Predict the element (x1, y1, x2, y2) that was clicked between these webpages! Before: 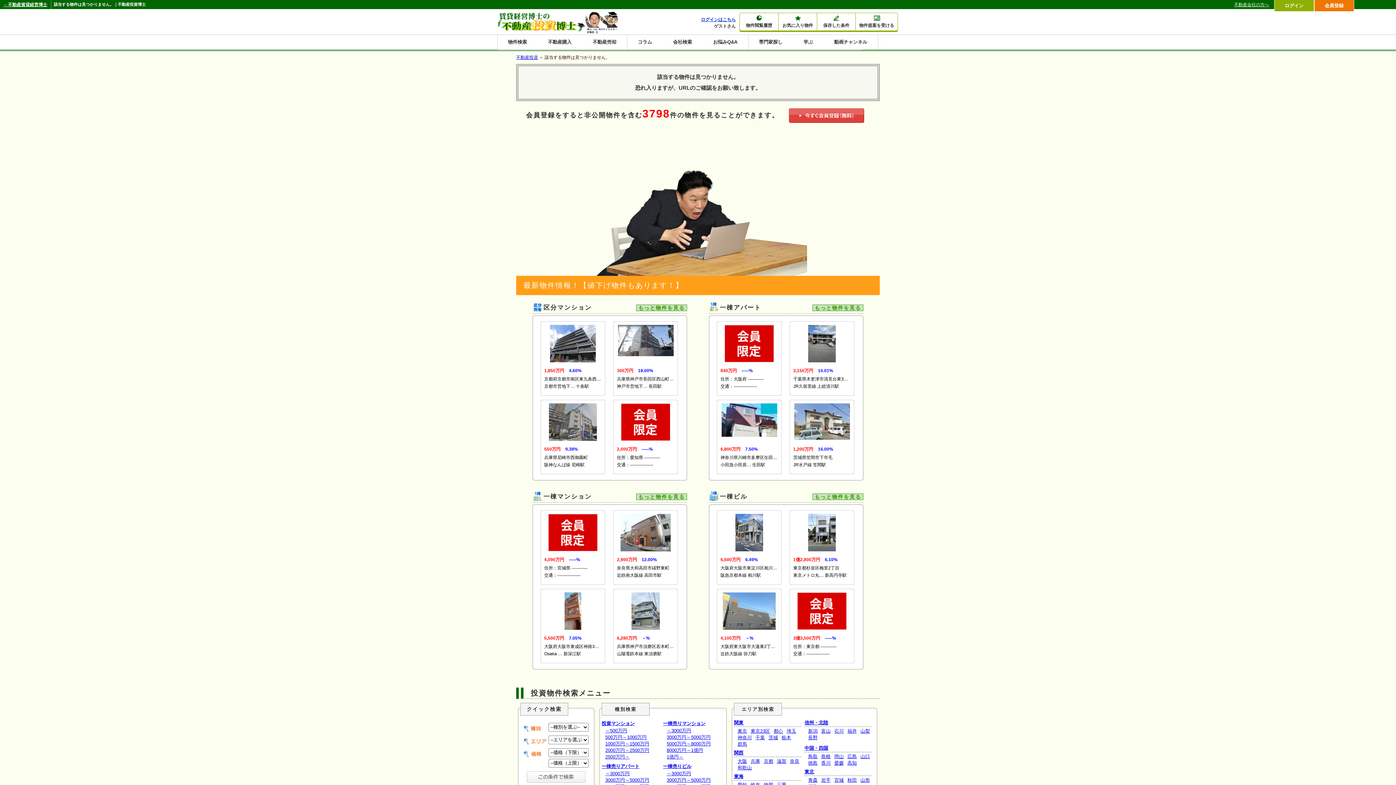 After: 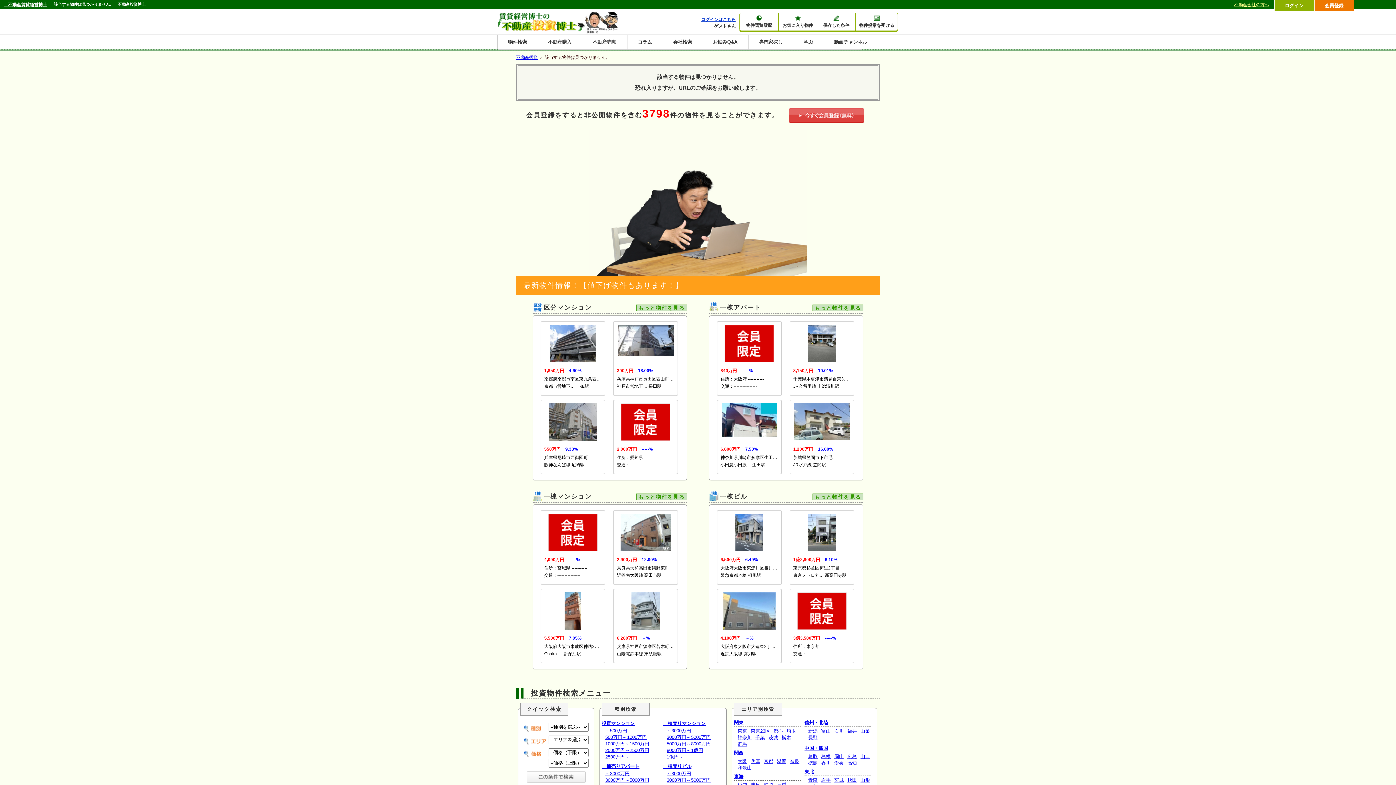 Action: label: 不動産会社の方へ bbox: (1234, 0, 1269, 9)